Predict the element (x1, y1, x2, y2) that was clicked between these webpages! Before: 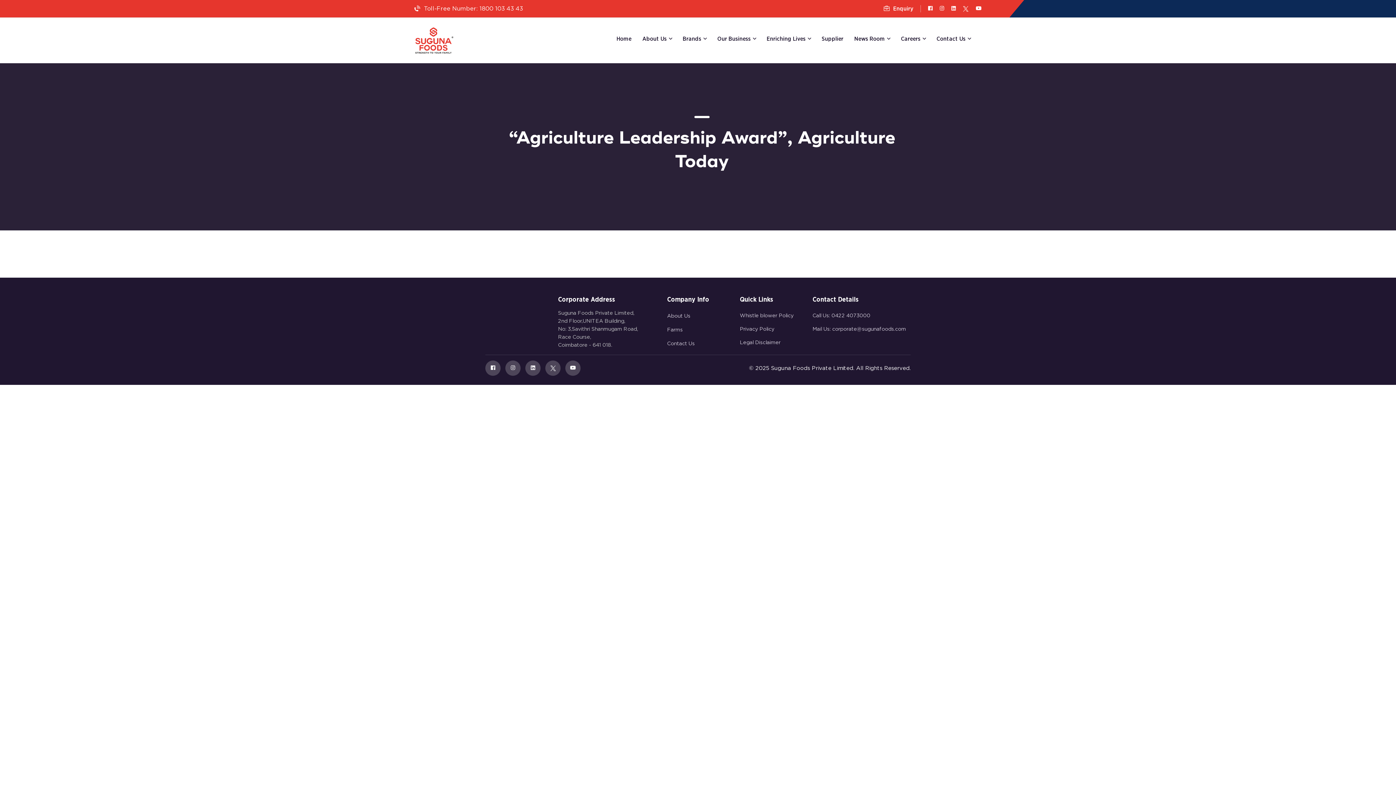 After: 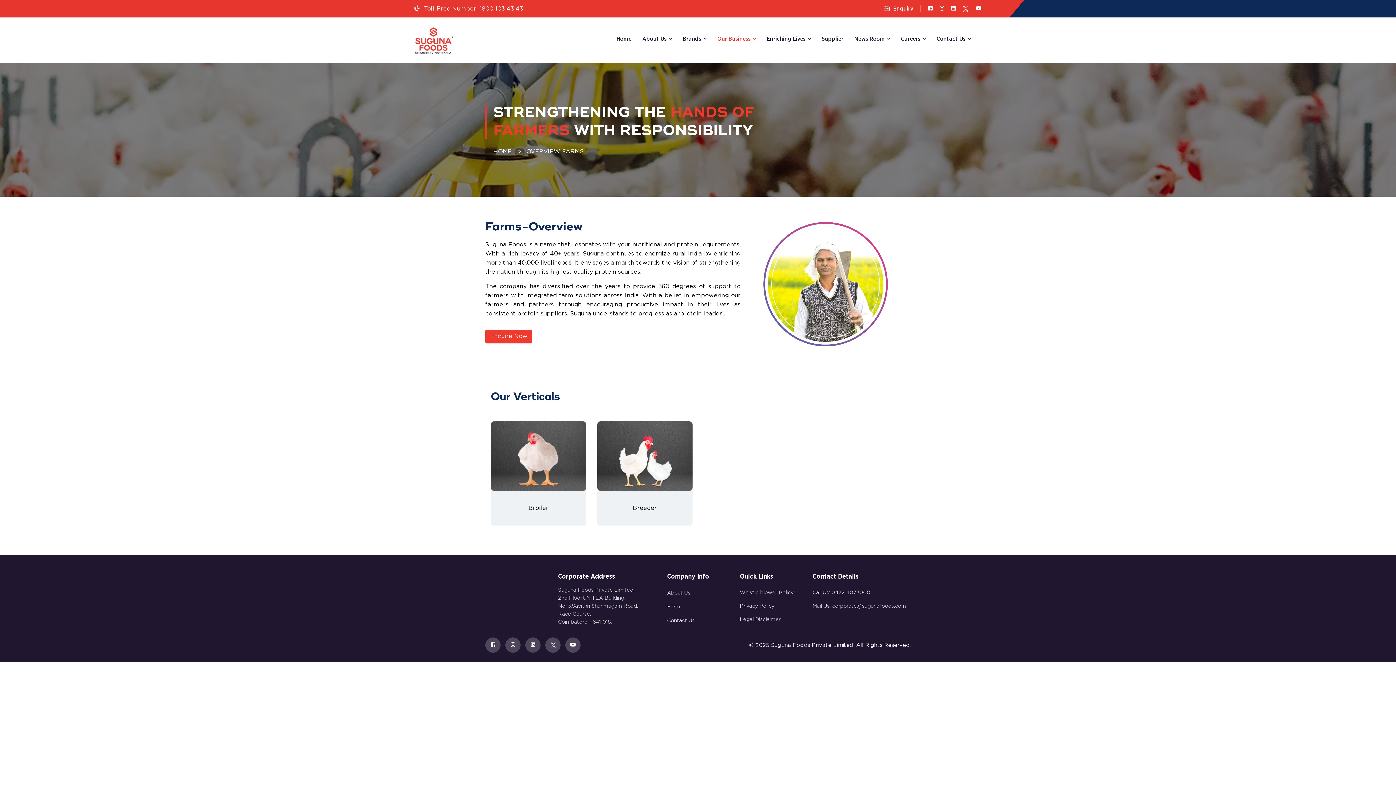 Action: label: Farms bbox: (667, 328, 682, 332)